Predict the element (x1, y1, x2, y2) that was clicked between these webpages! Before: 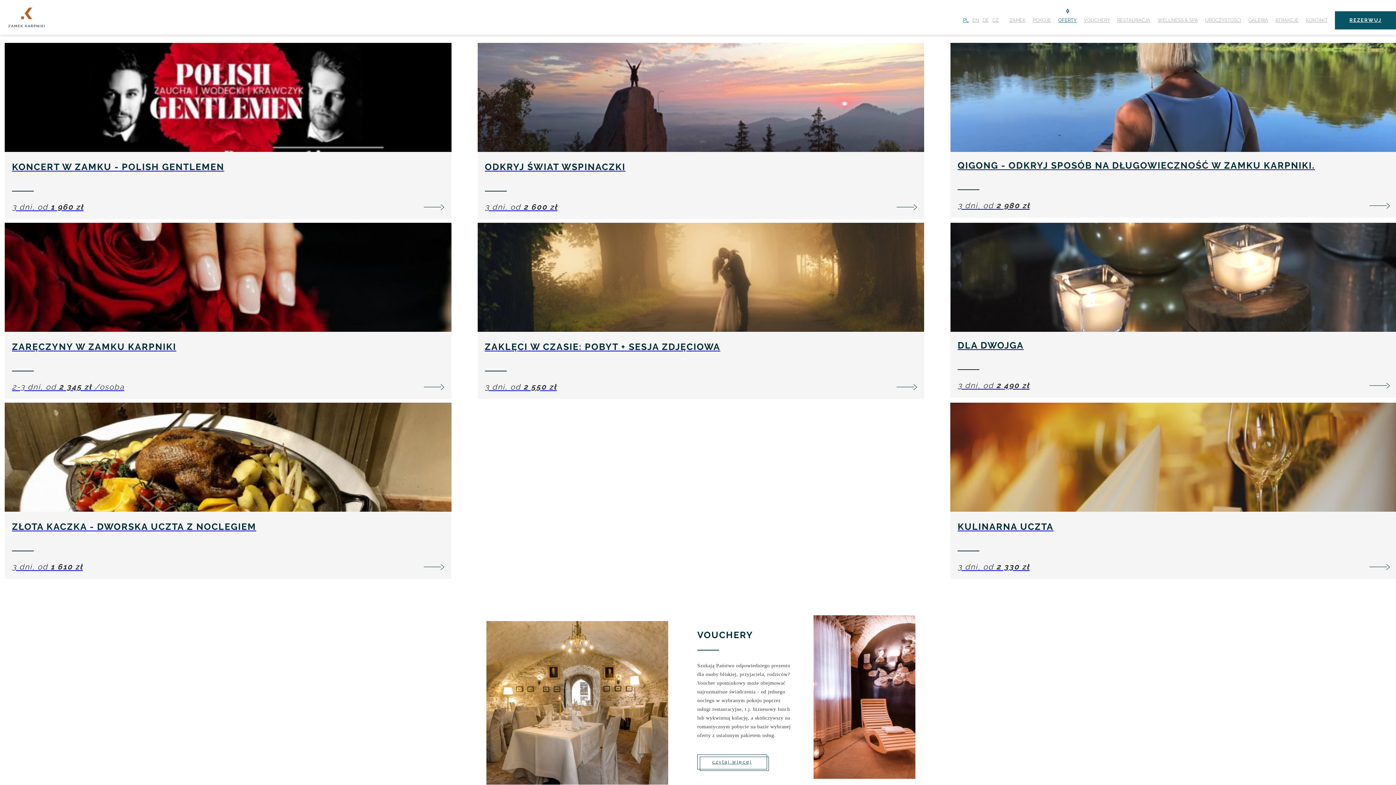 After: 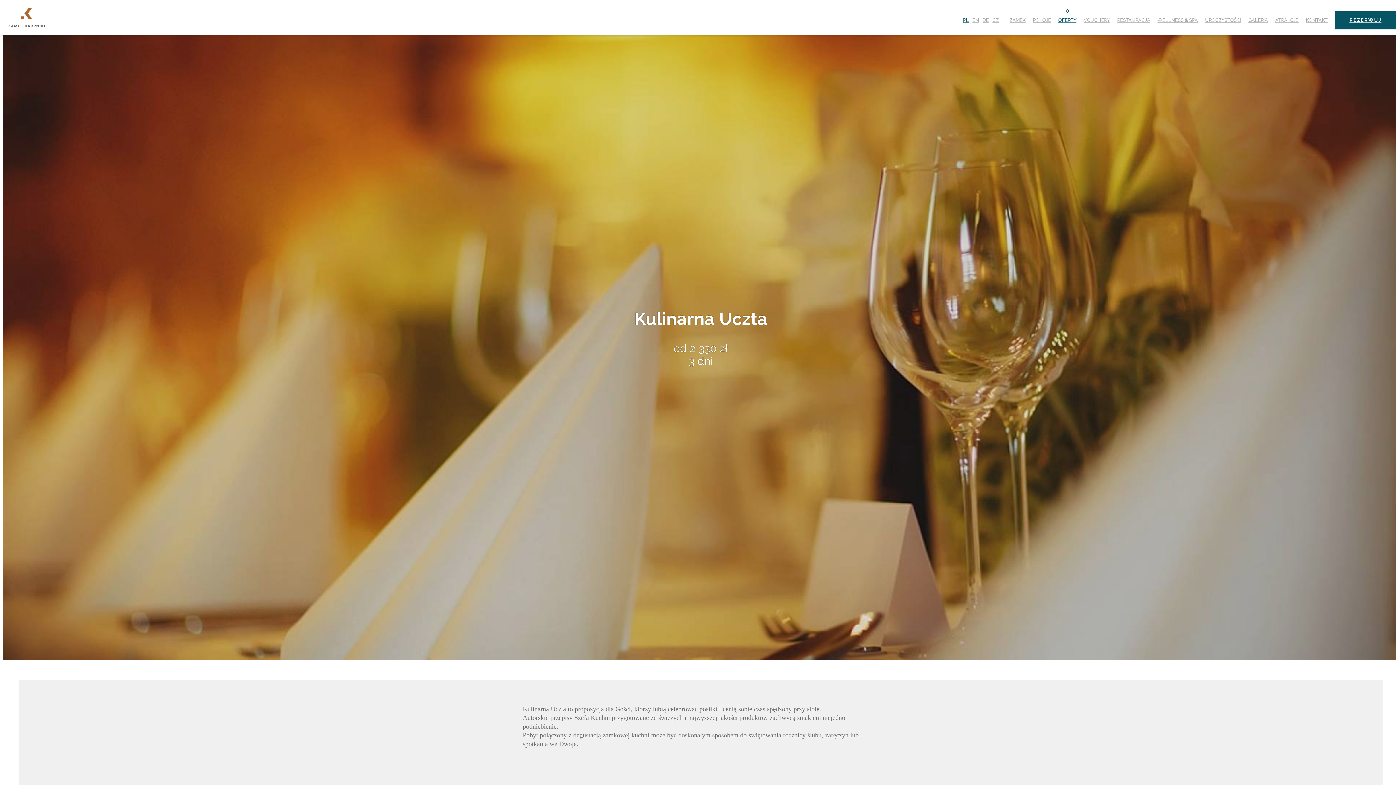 Action: bbox: (950, 402, 1397, 579) label: KULINARNA UCZTA


3 dni, od 2 330 zł